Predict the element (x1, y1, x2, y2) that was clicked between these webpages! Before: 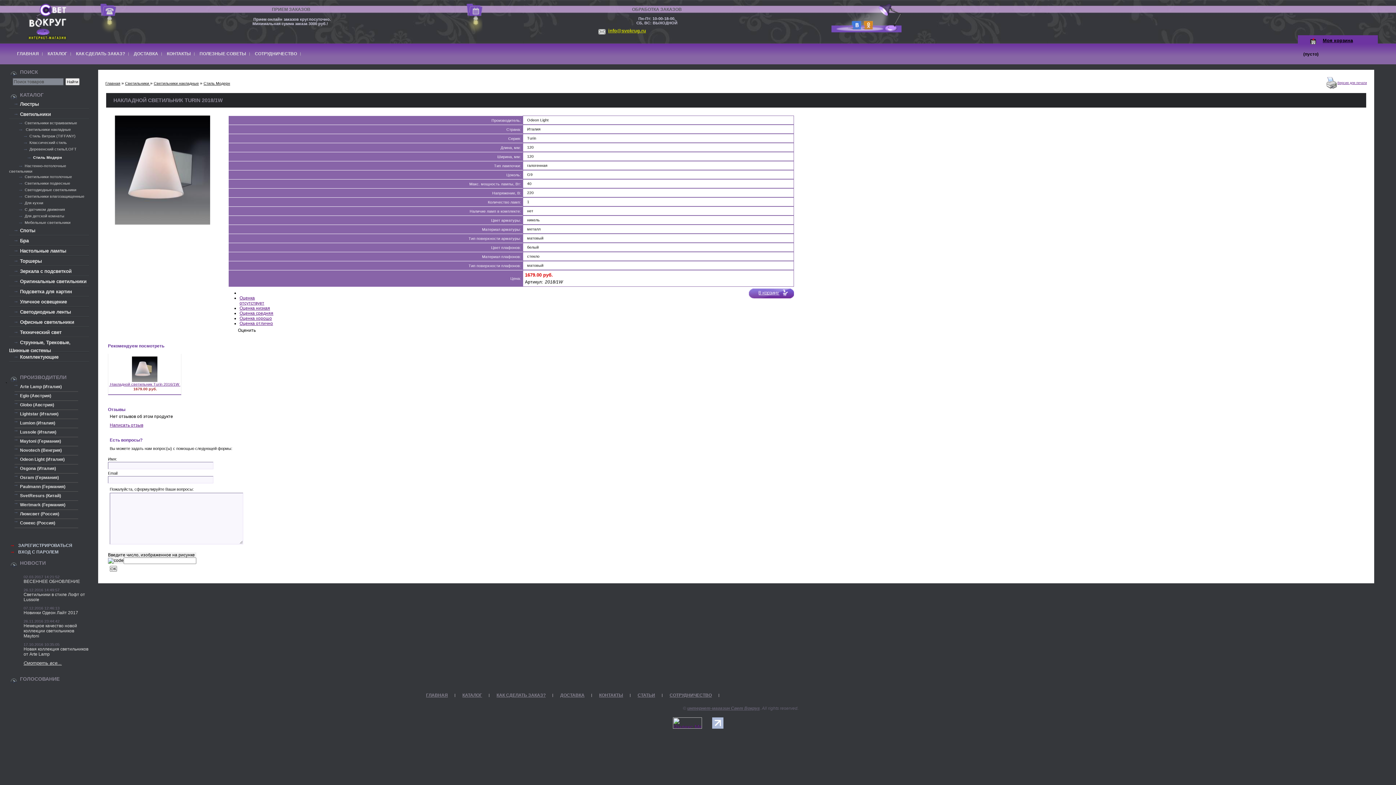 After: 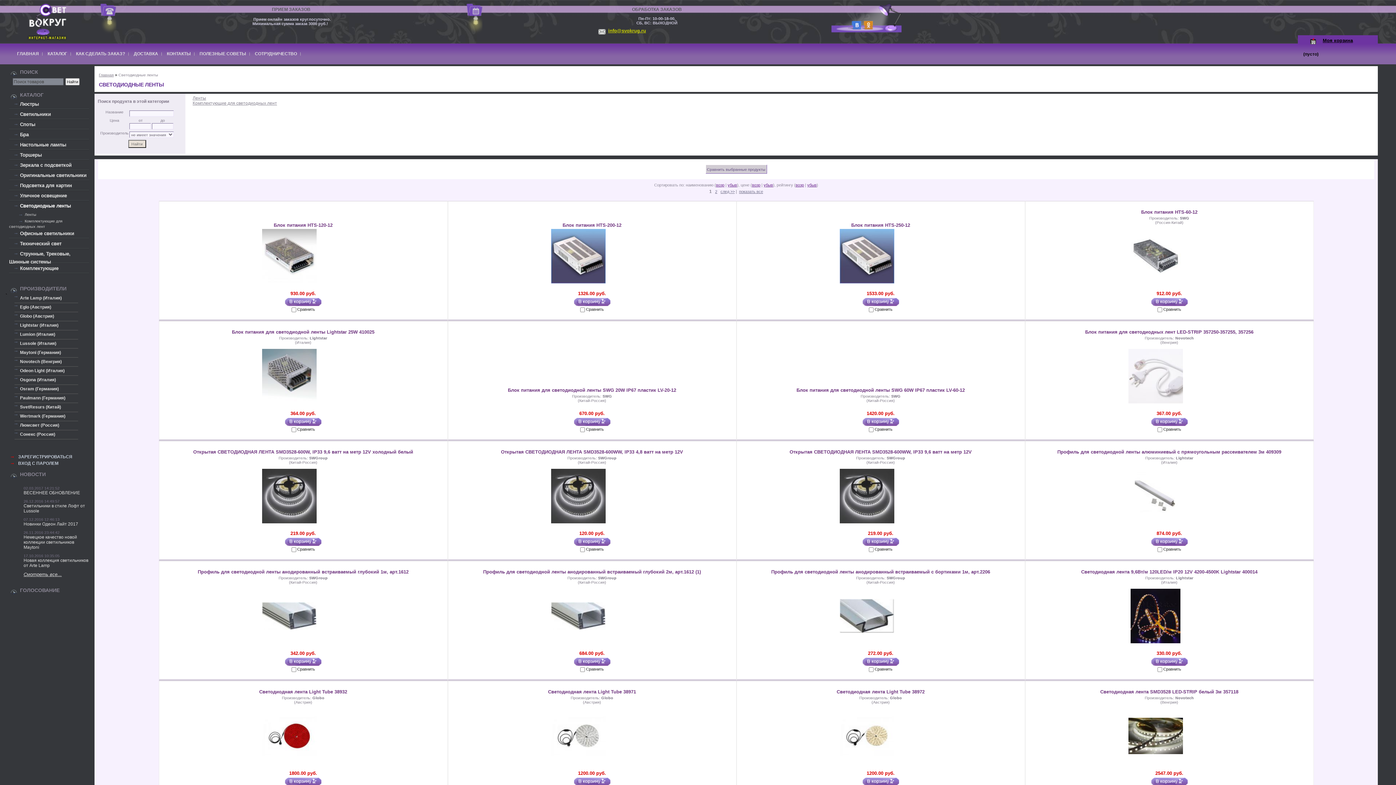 Action: label: Светодиодные ленты bbox: (14, 309, 70, 314)